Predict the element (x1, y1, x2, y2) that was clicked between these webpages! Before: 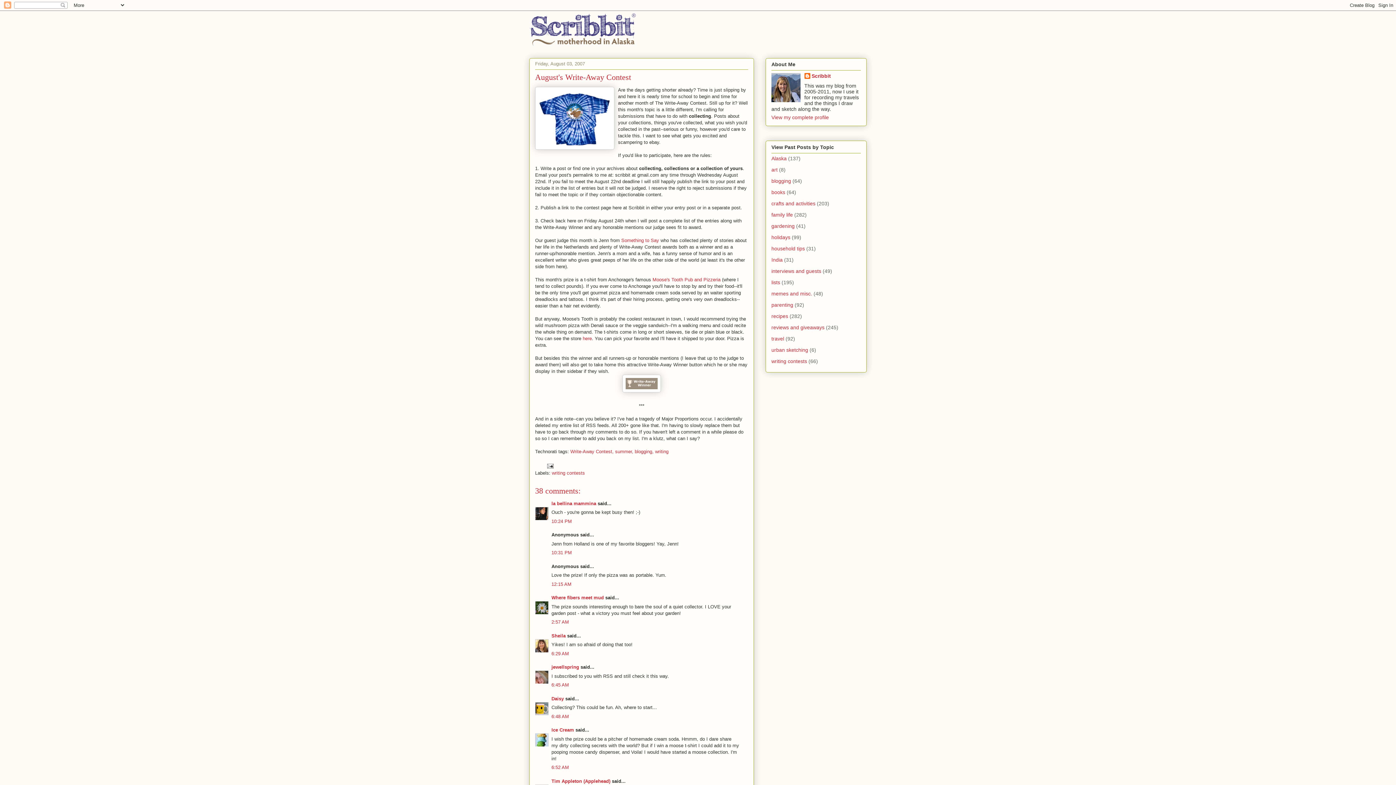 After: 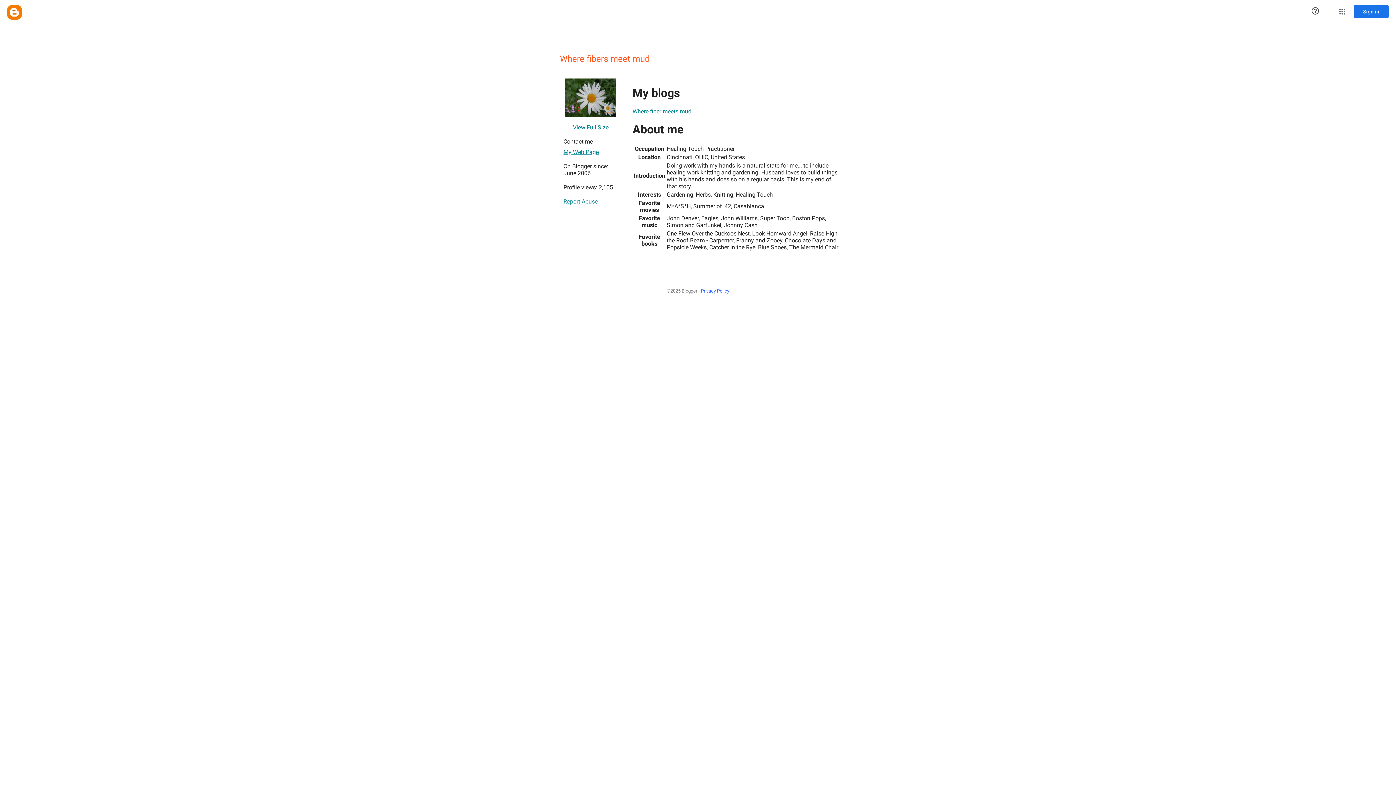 Action: label: Where fibers meet mud bbox: (551, 595, 604, 600)